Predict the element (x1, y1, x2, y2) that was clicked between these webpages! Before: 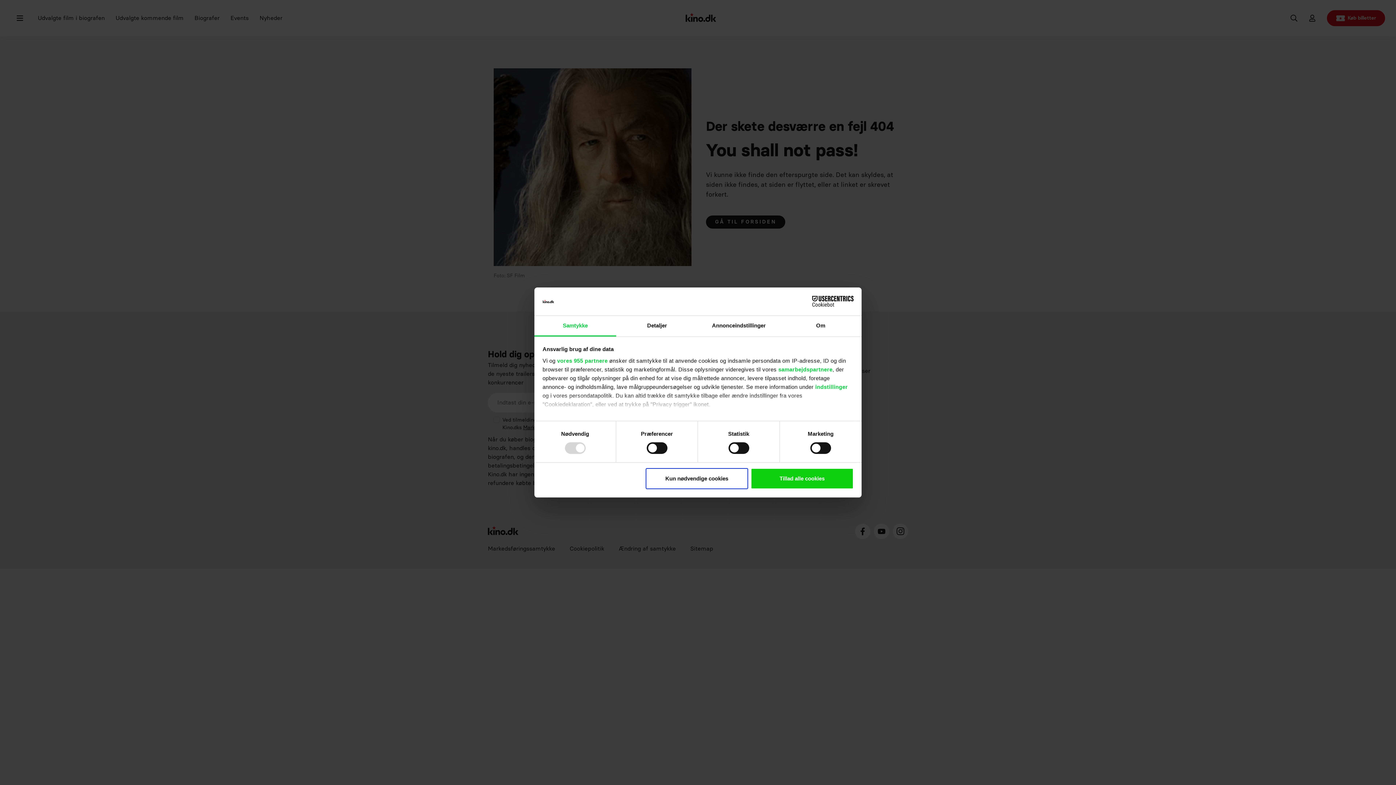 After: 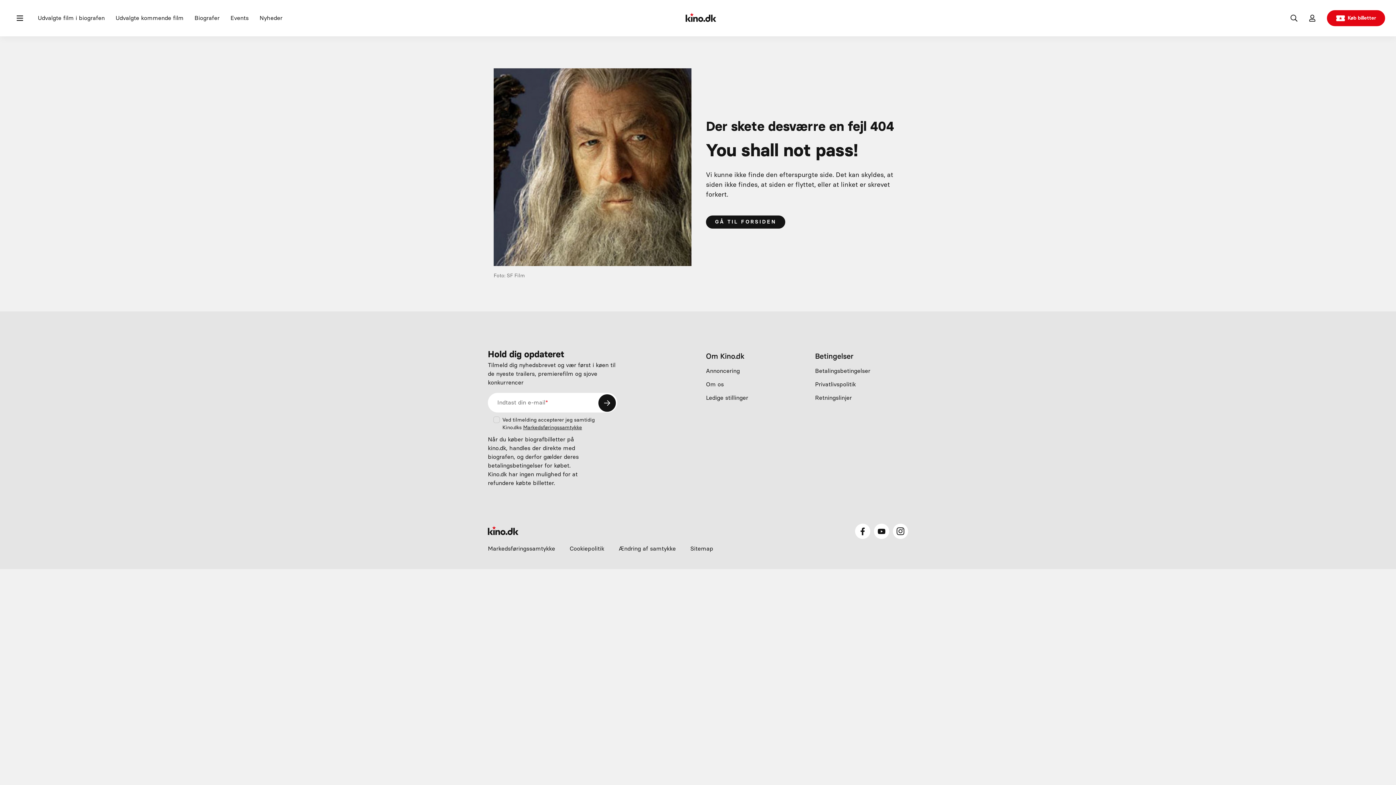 Action: label: Tillad alle cookies bbox: (751, 468, 853, 489)